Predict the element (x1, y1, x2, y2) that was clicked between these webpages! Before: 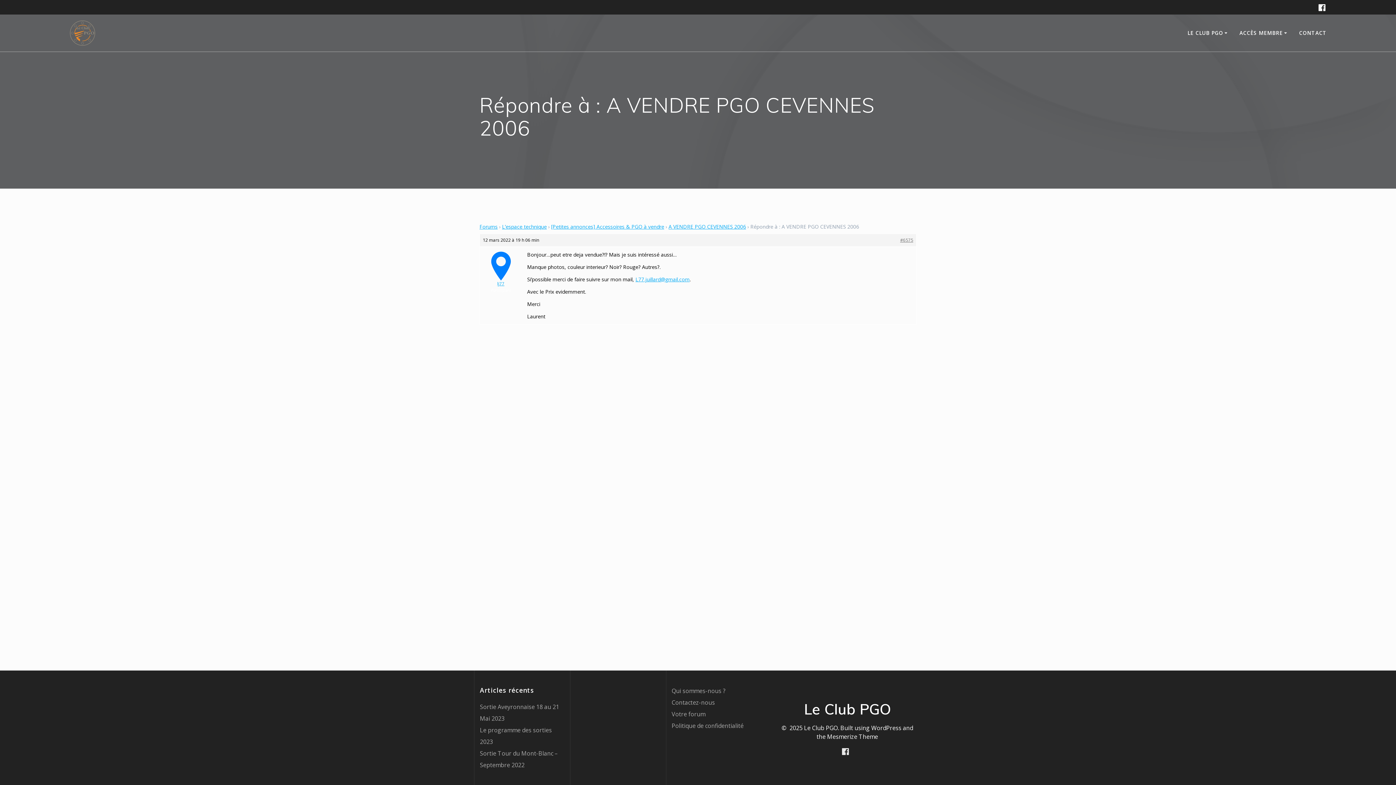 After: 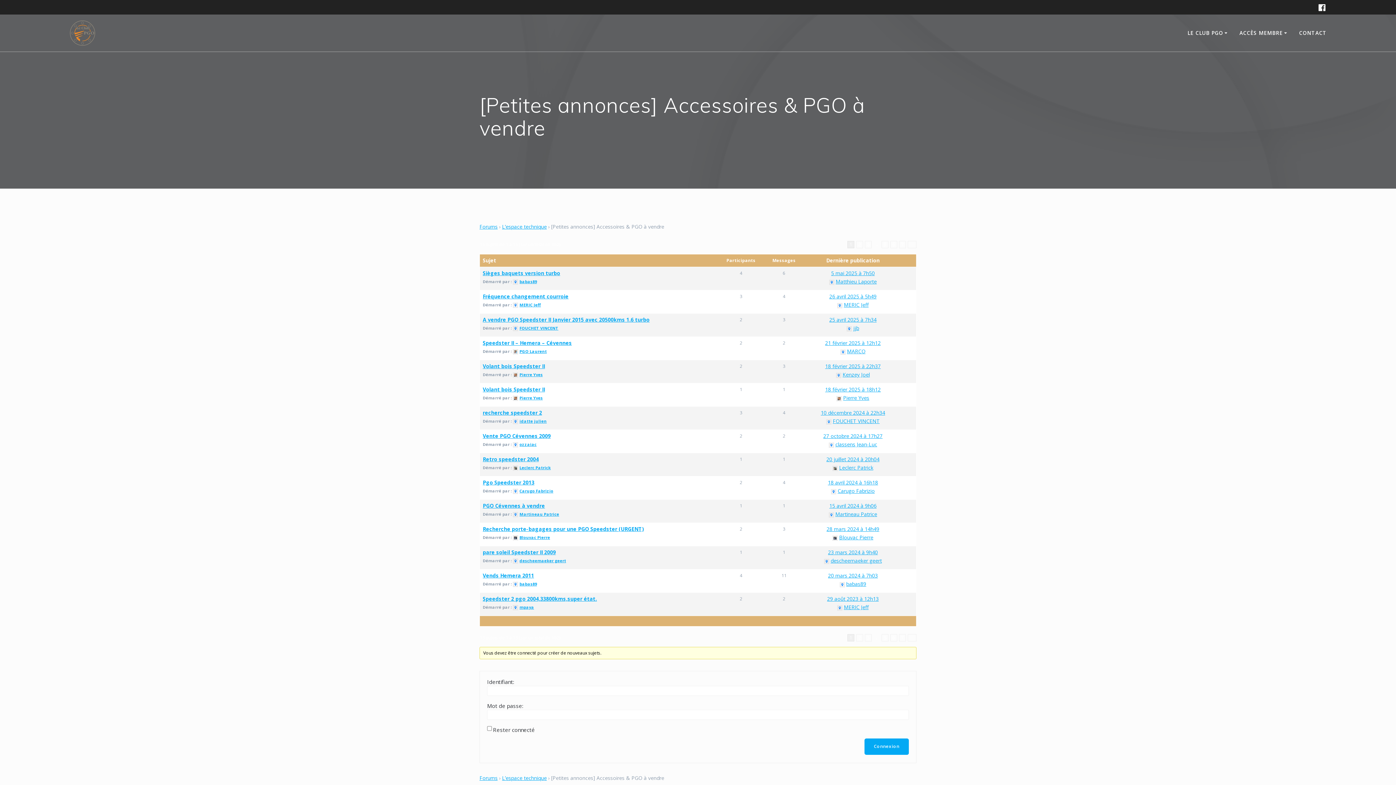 Action: bbox: (551, 223, 664, 230) label: [Petites annonces] Accessoires & PGO à vendre